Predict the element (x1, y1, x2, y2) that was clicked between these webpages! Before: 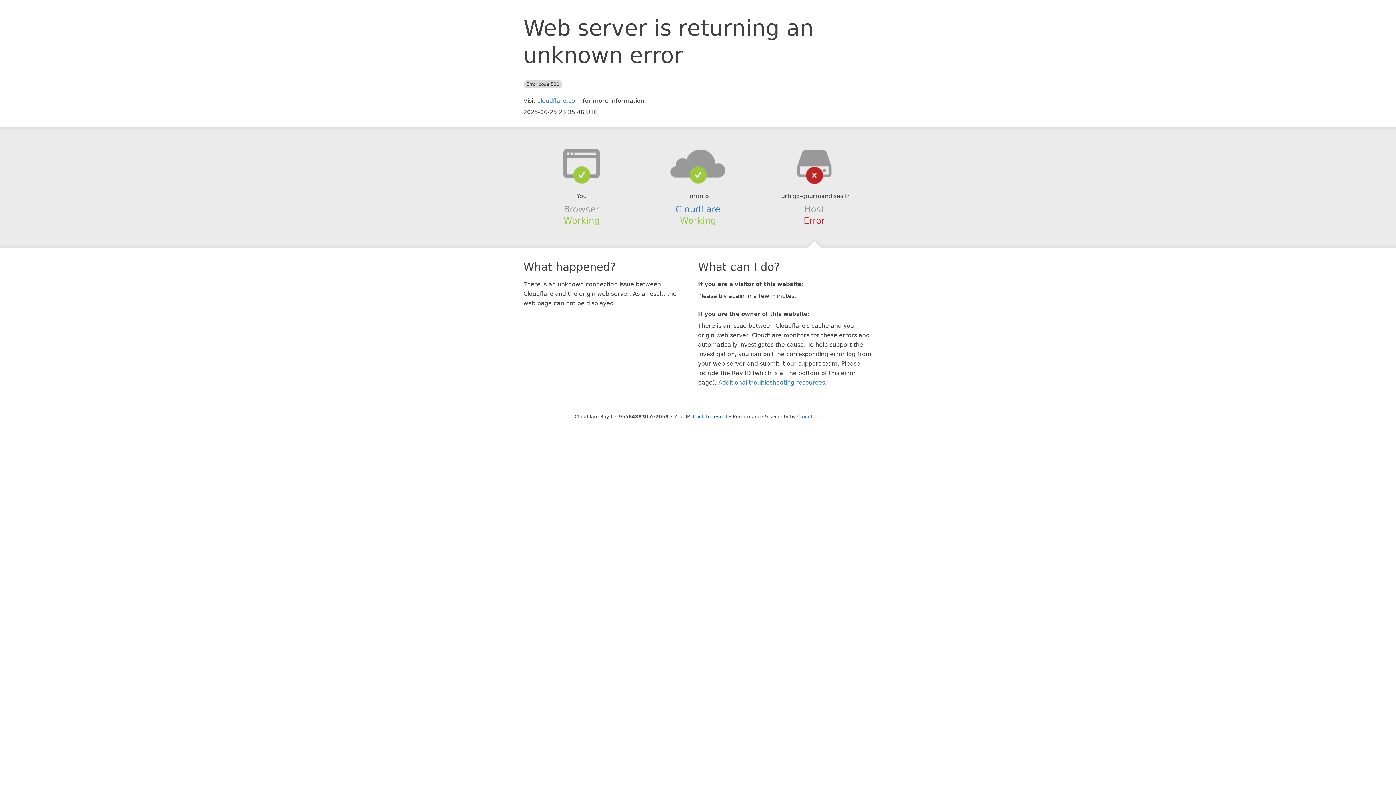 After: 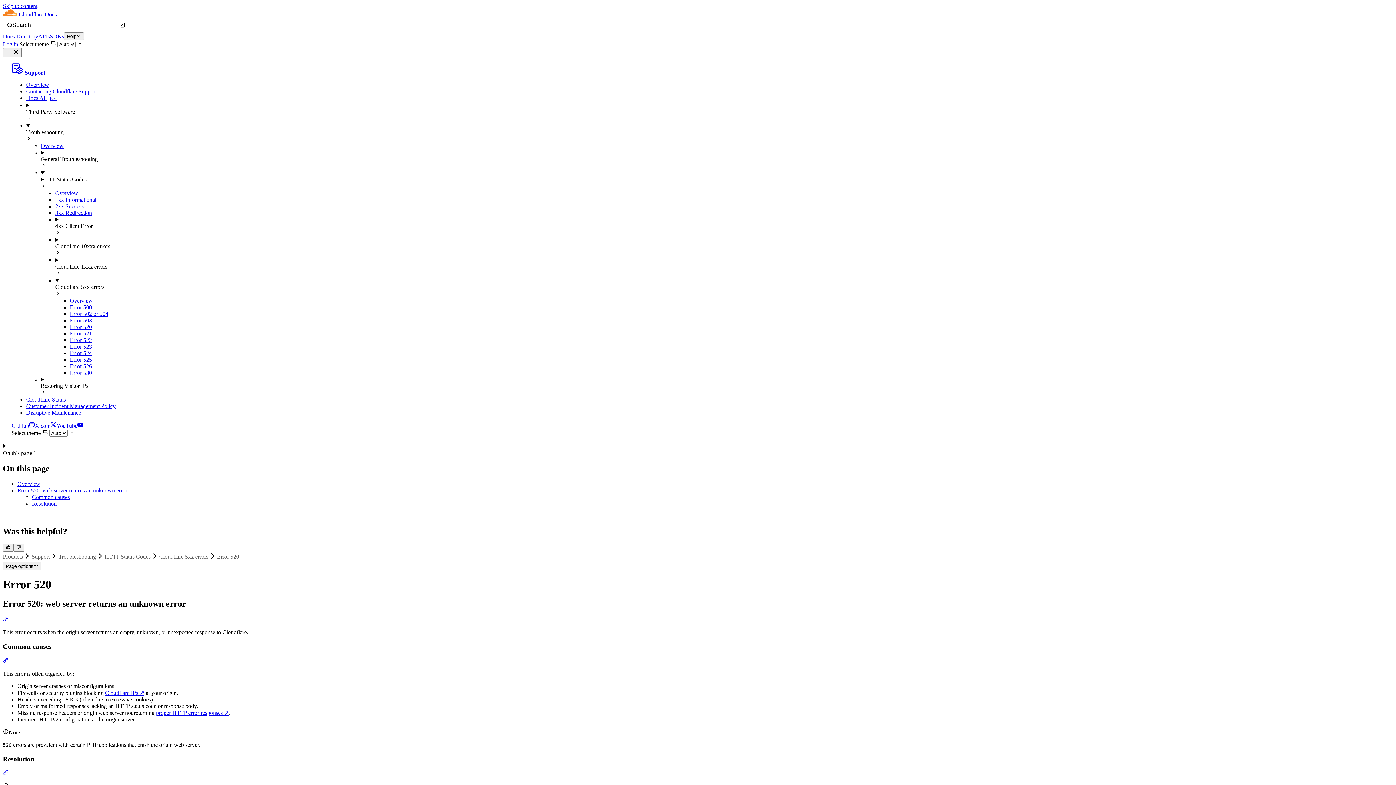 Action: label: Additional troubleshooting resources bbox: (718, 379, 825, 386)